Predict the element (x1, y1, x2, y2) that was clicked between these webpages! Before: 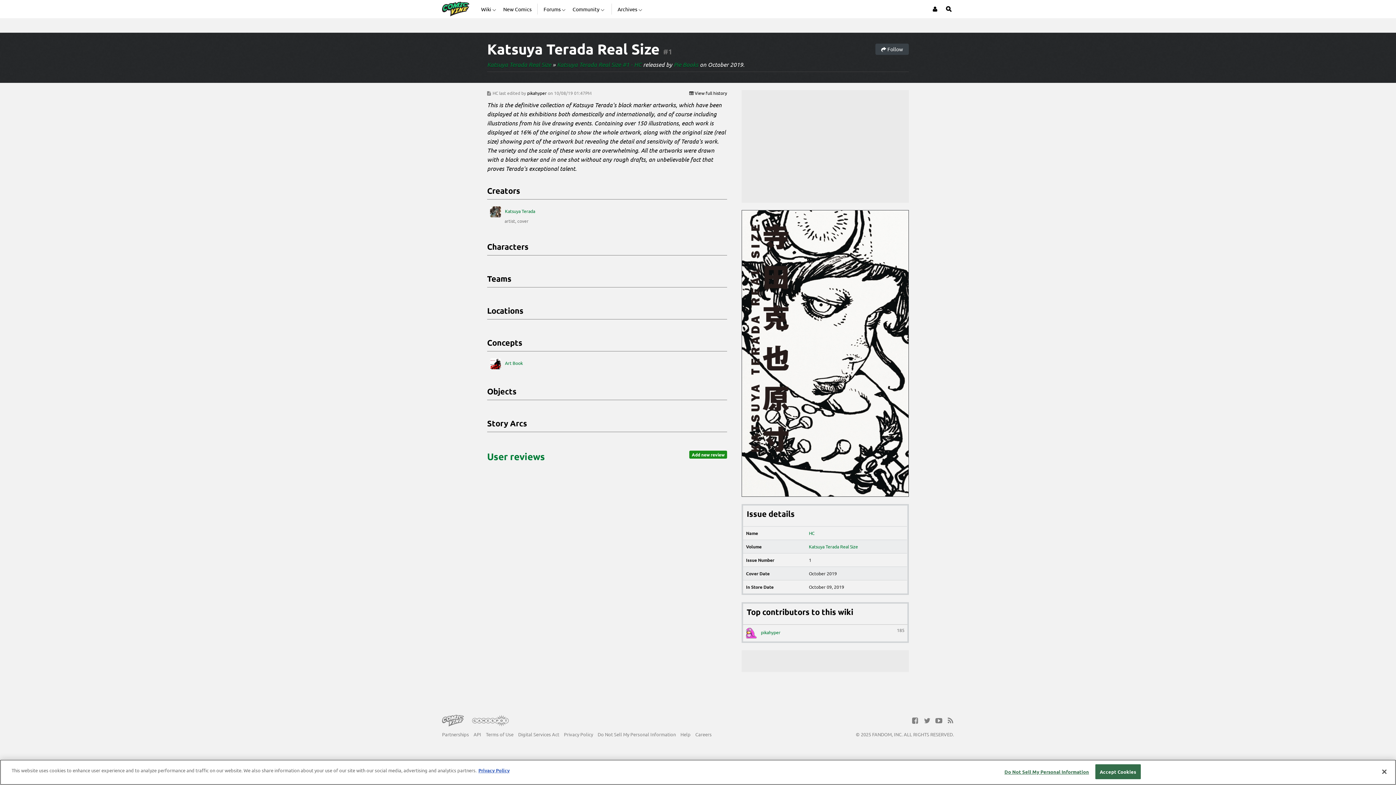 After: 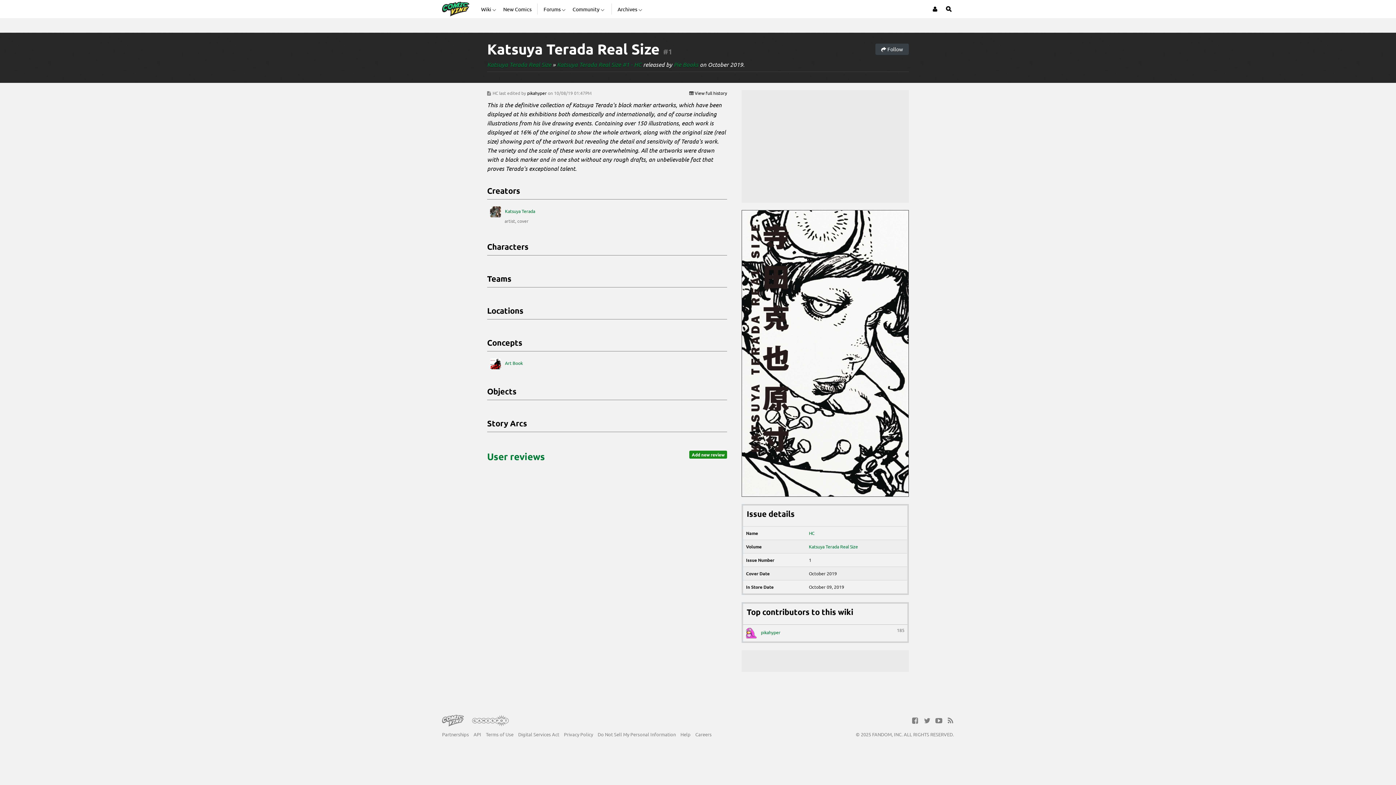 Action: bbox: (1376, 764, 1392, 780) label: Close